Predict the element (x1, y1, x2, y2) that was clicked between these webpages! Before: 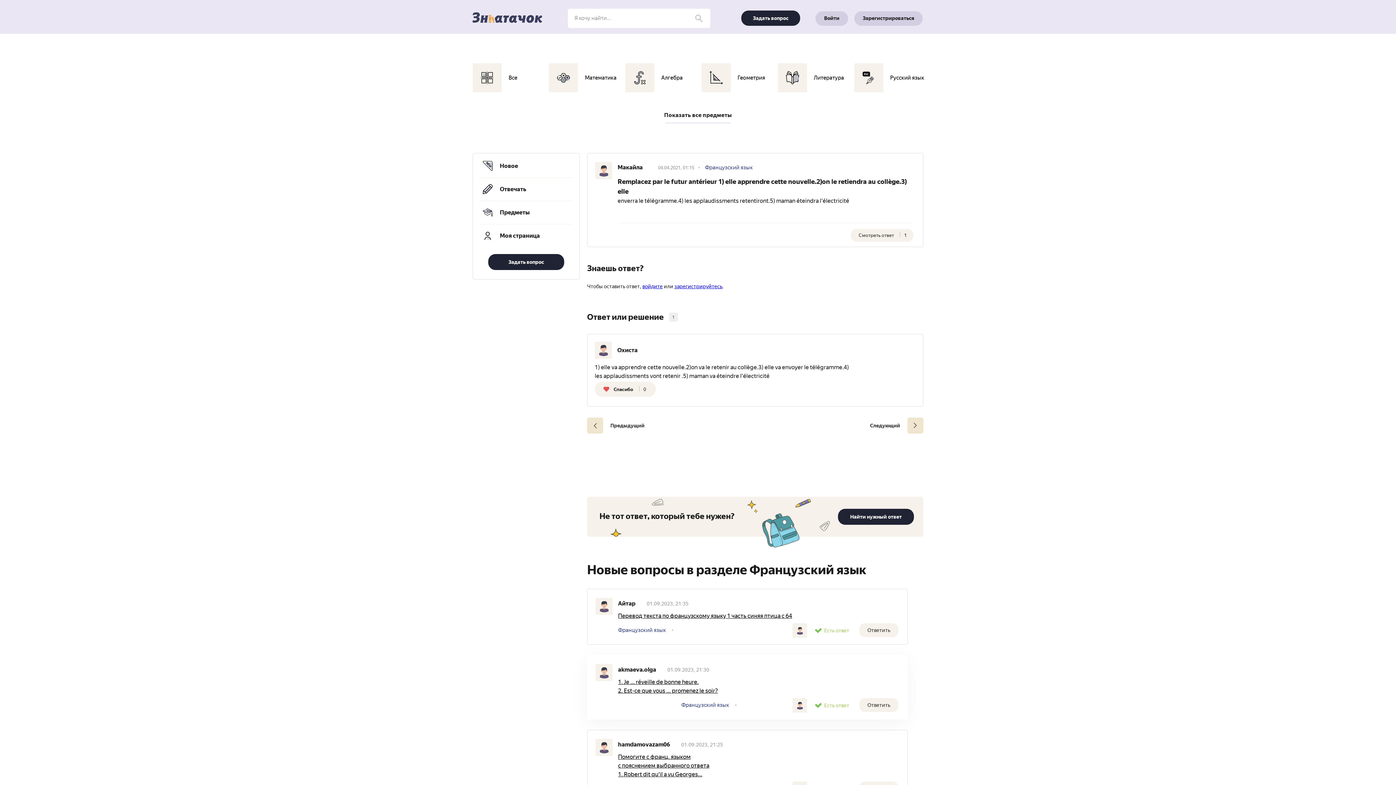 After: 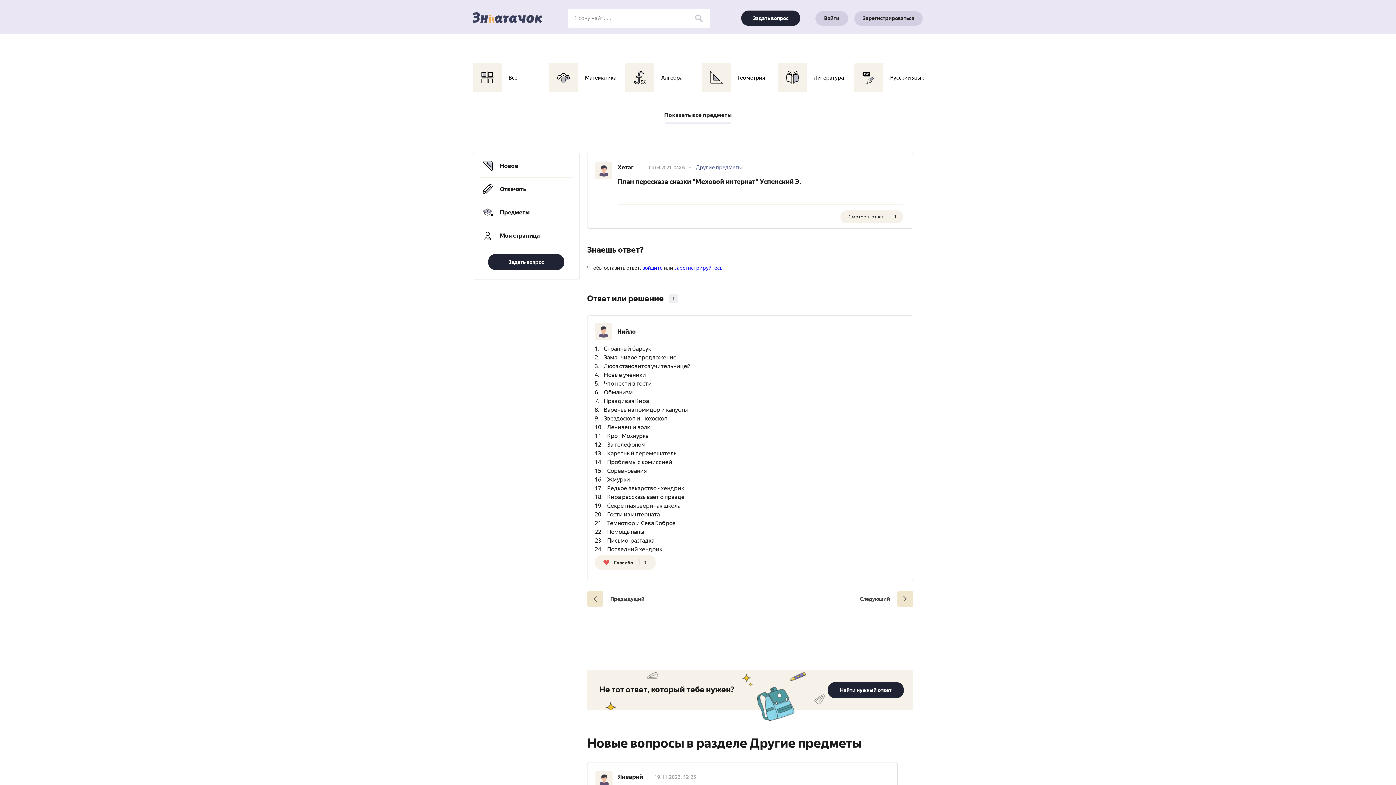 Action: label: Следующий bbox: (870, 417, 923, 433)